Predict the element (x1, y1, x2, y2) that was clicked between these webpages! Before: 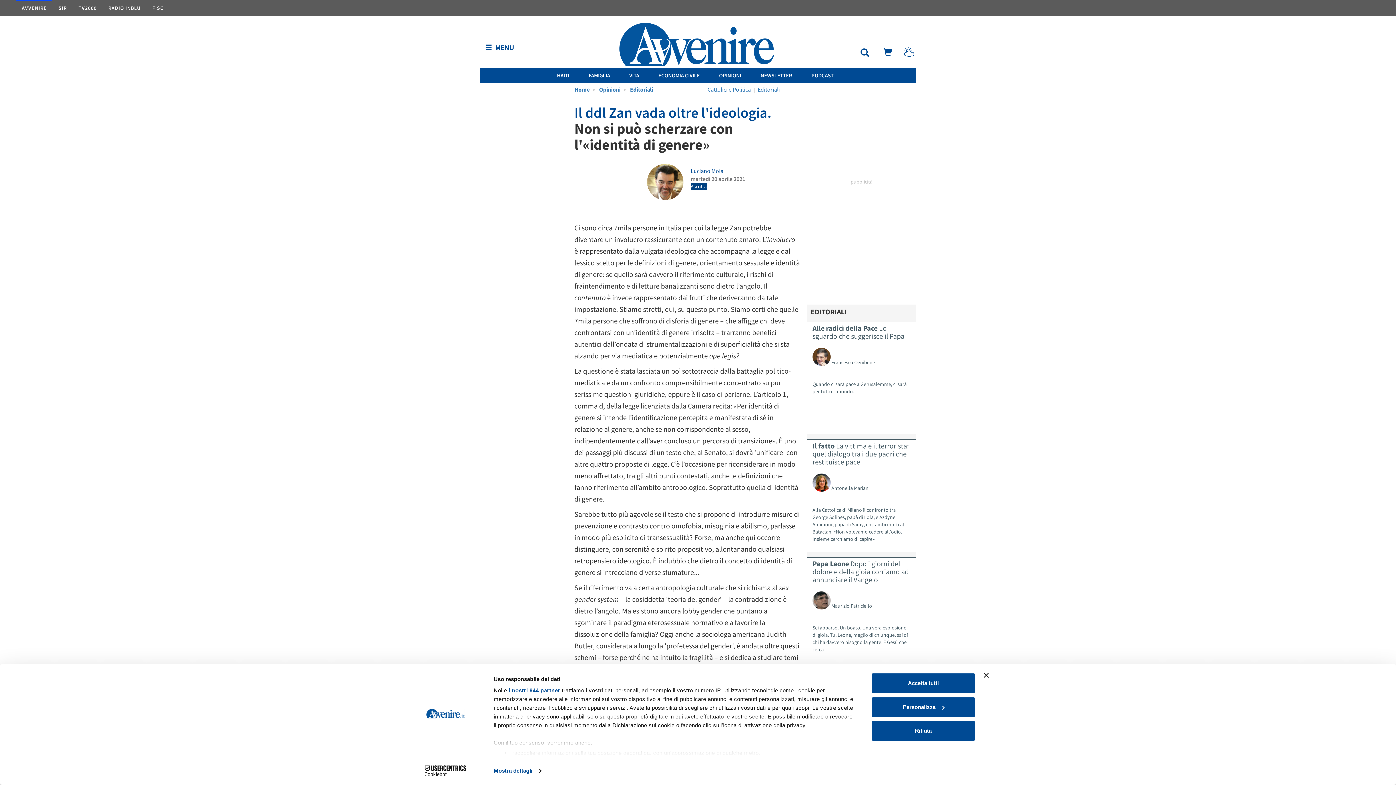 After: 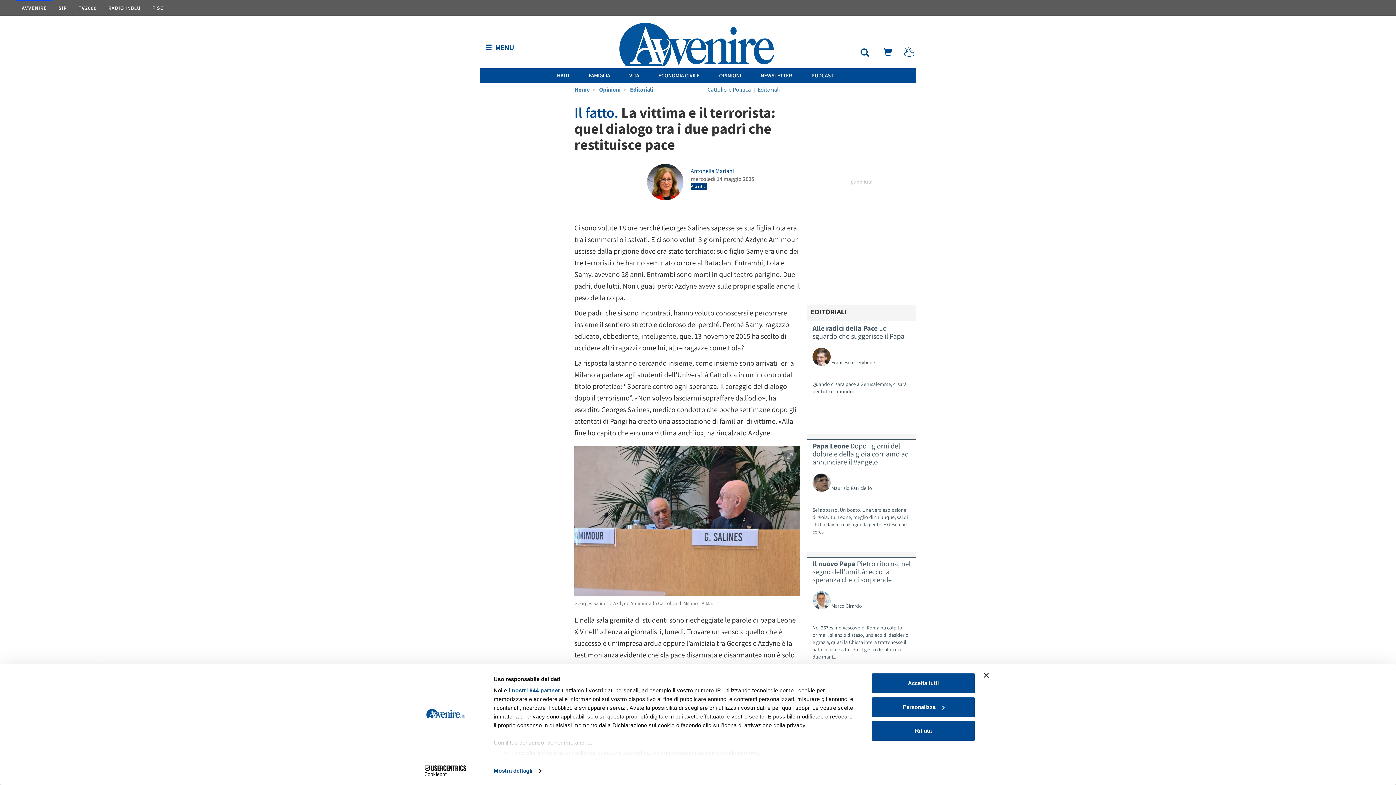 Action: bbox: (812, 473, 830, 492)